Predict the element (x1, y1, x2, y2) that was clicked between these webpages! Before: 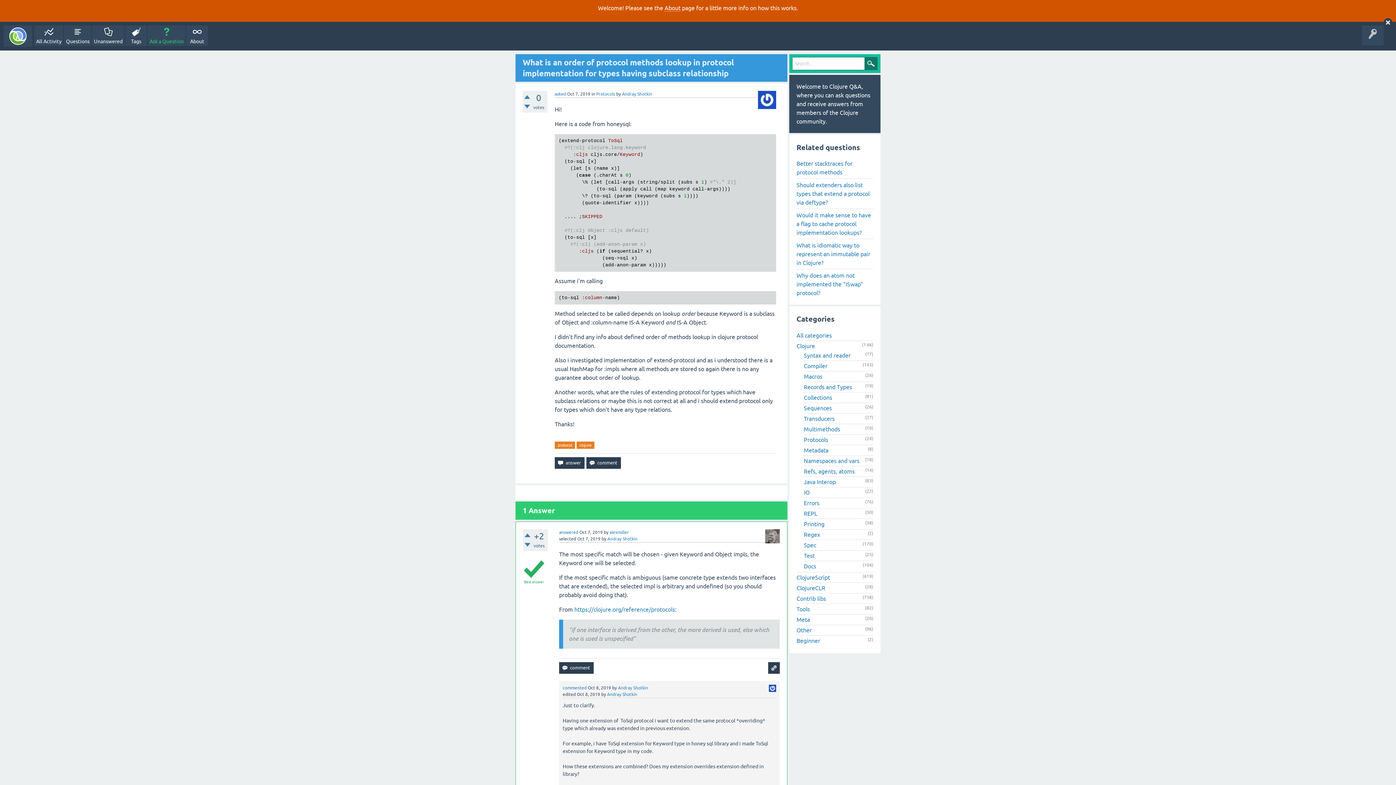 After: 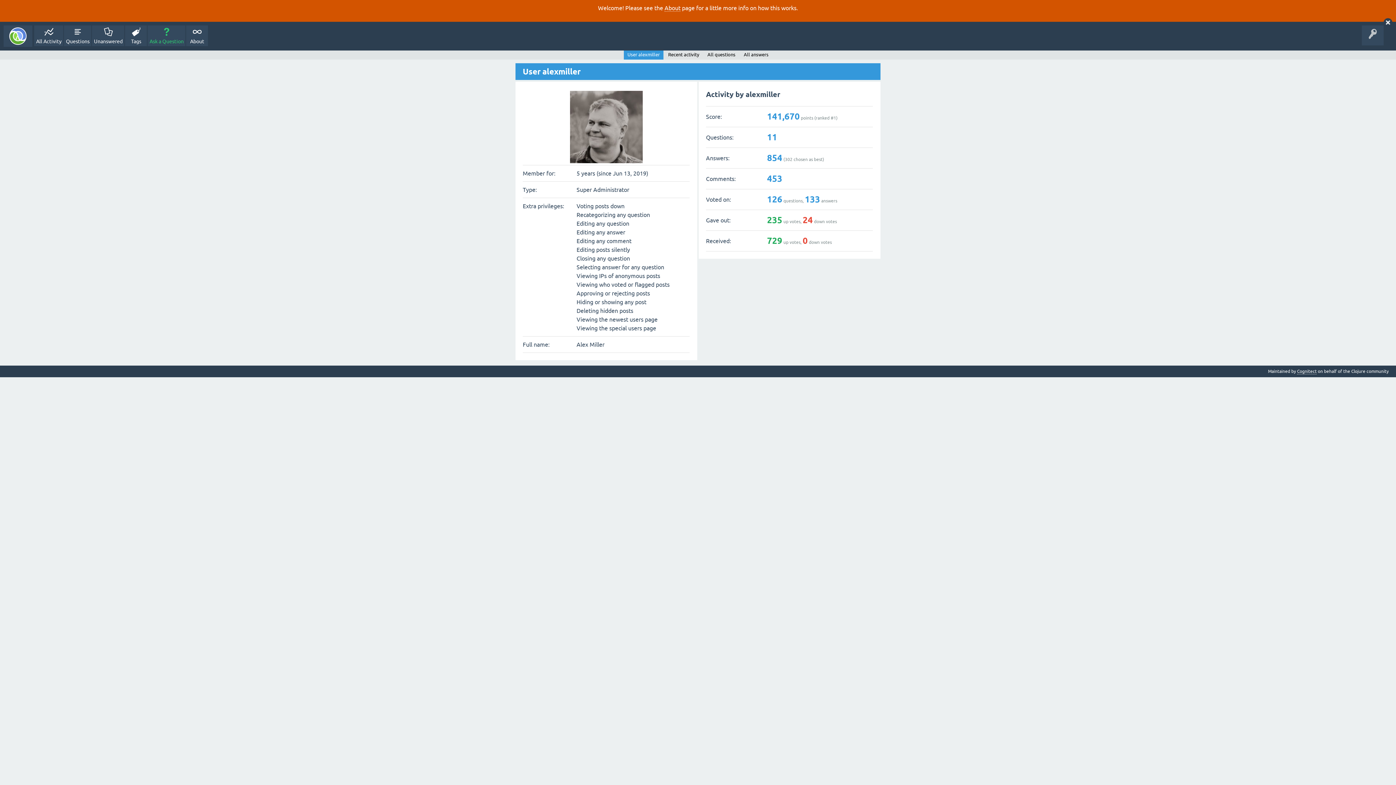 Action: bbox: (765, 537, 779, 542)